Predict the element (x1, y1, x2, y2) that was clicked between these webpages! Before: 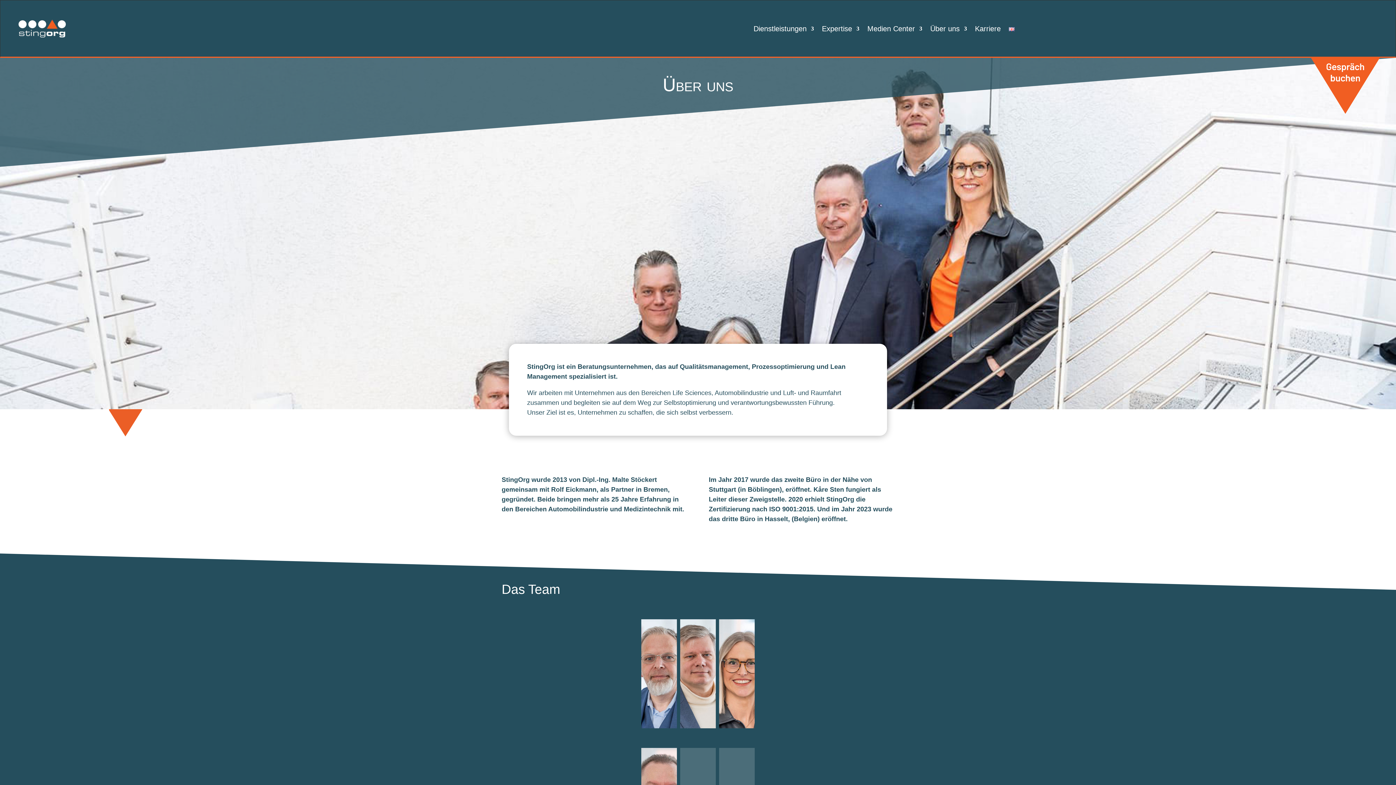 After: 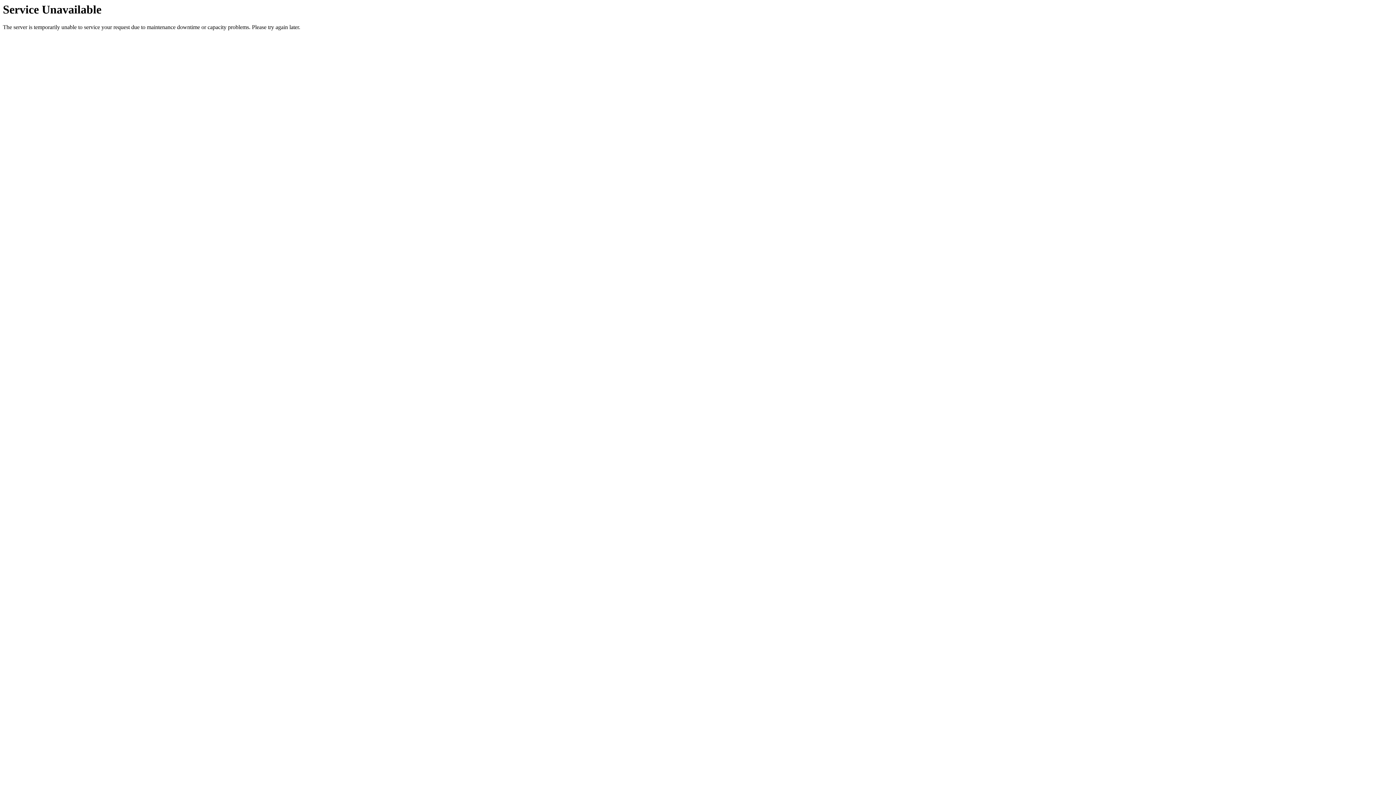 Action: bbox: (975, 26, 1001, 34) label: Karriere